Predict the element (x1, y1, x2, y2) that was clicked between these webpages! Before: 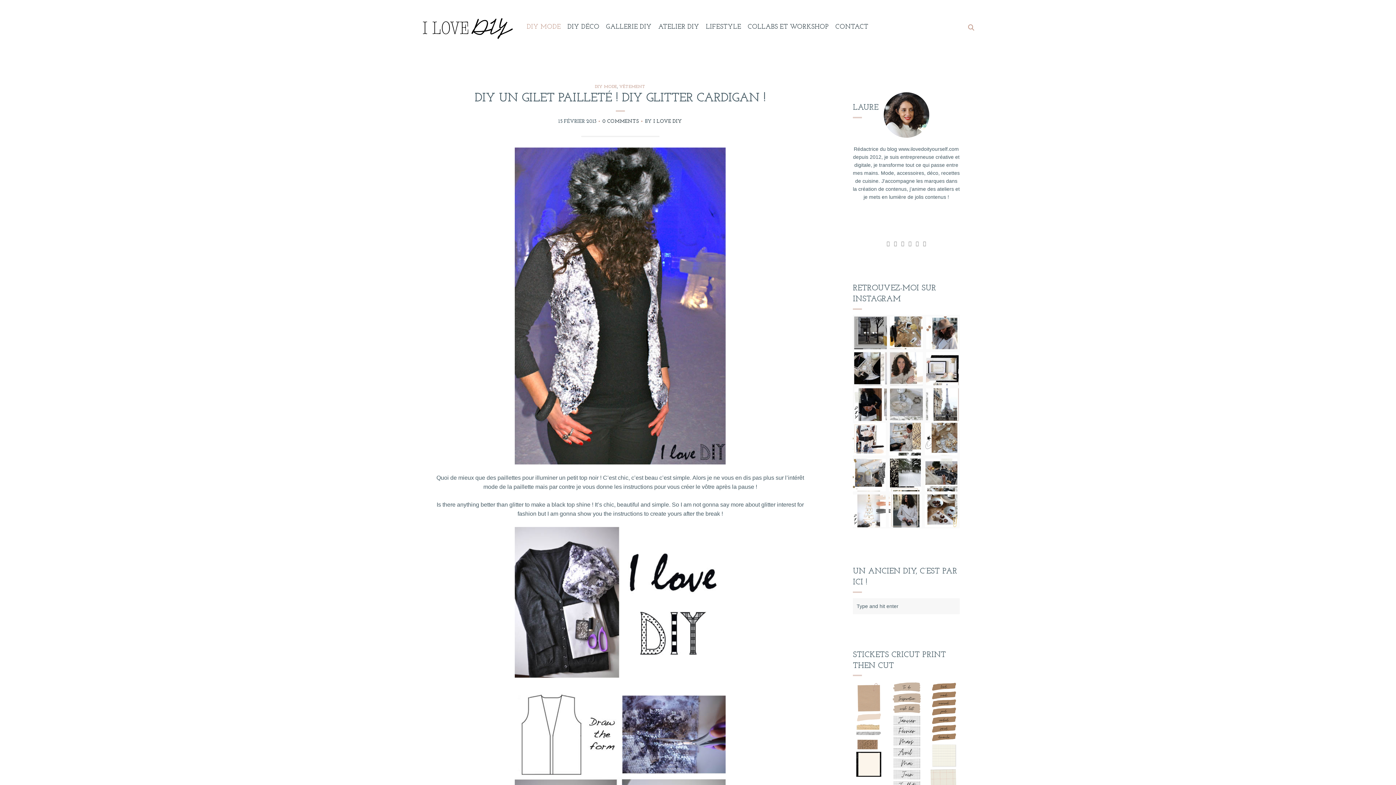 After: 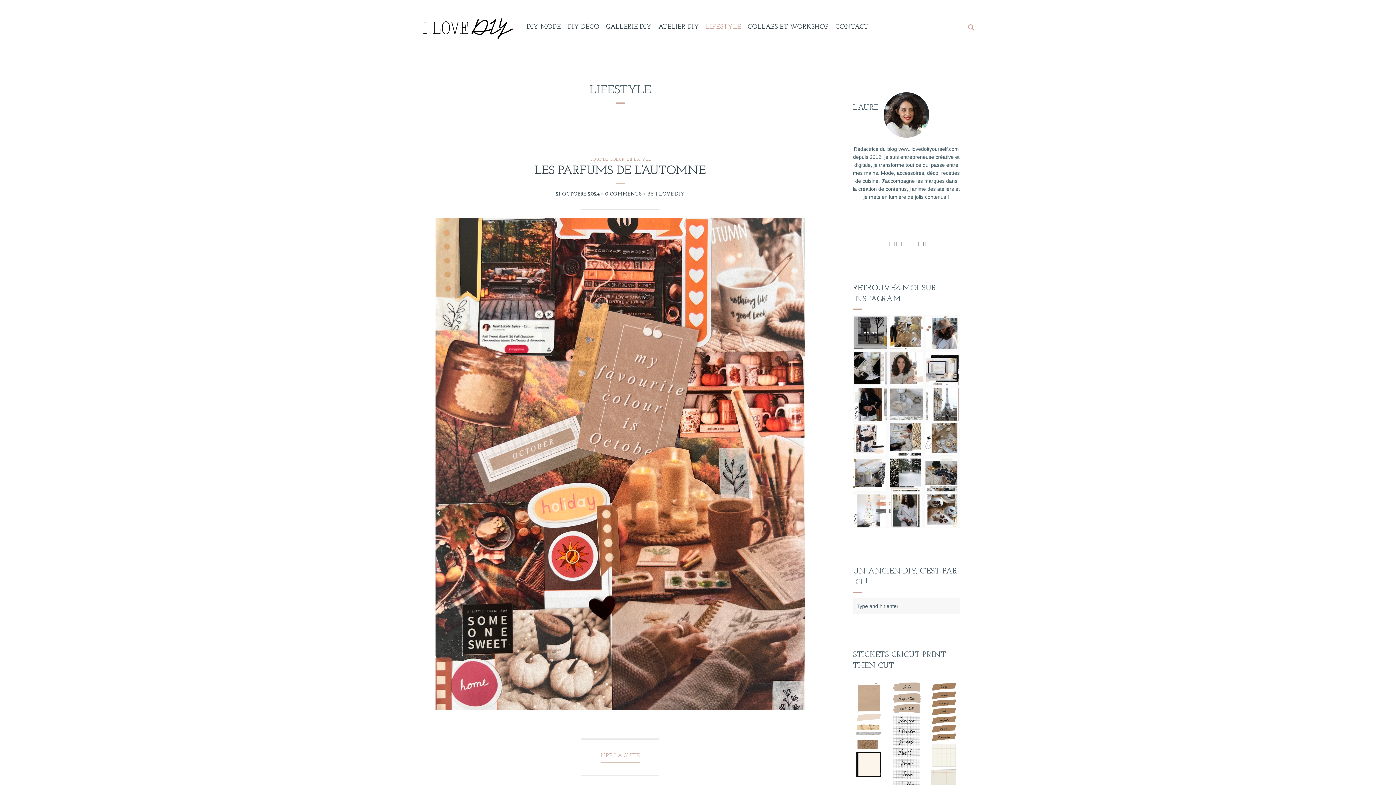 Action: bbox: (706, 15, 741, 39) label: LIFESTYLE